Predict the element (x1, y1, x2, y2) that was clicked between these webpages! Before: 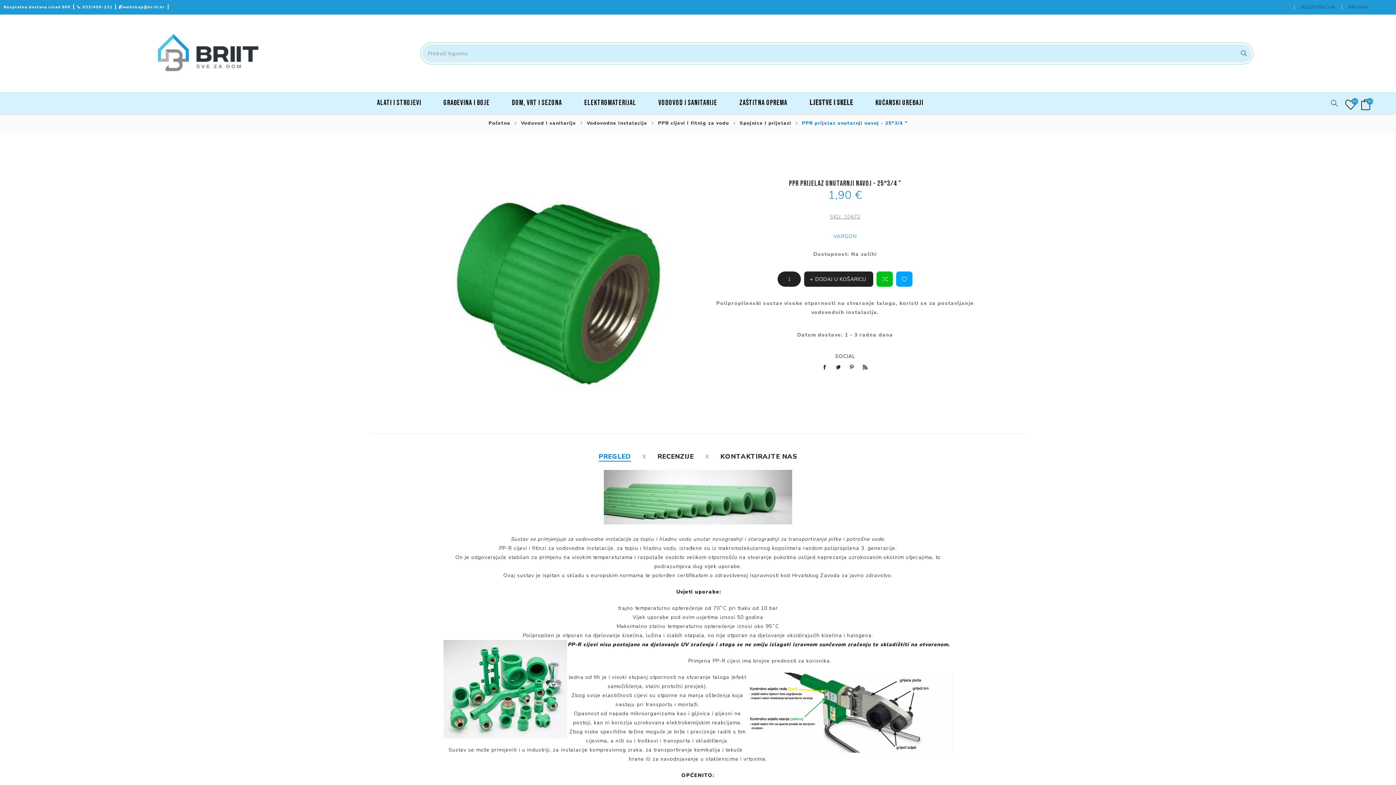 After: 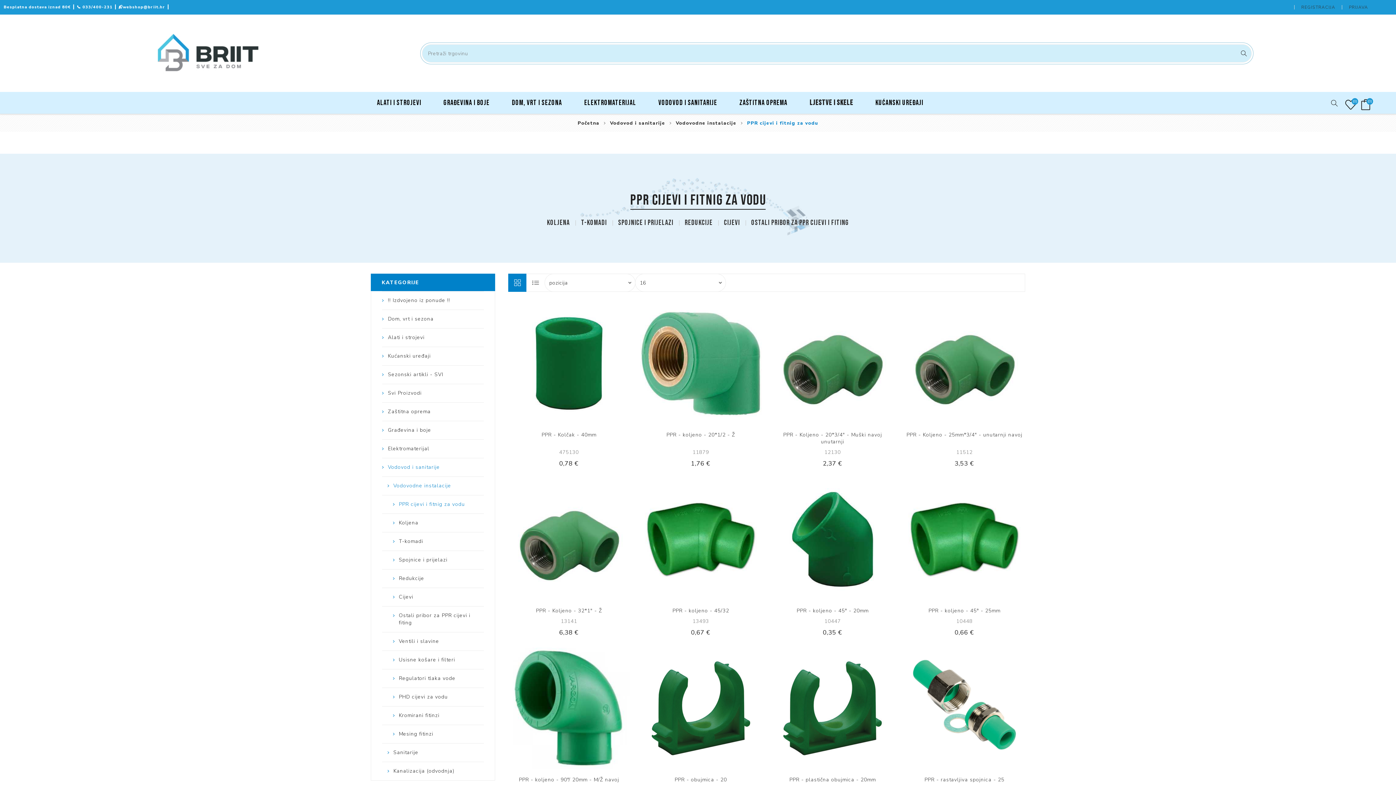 Action: label: PPR cijevi i fitnig za vodu bbox: (656, 118, 731, 128)